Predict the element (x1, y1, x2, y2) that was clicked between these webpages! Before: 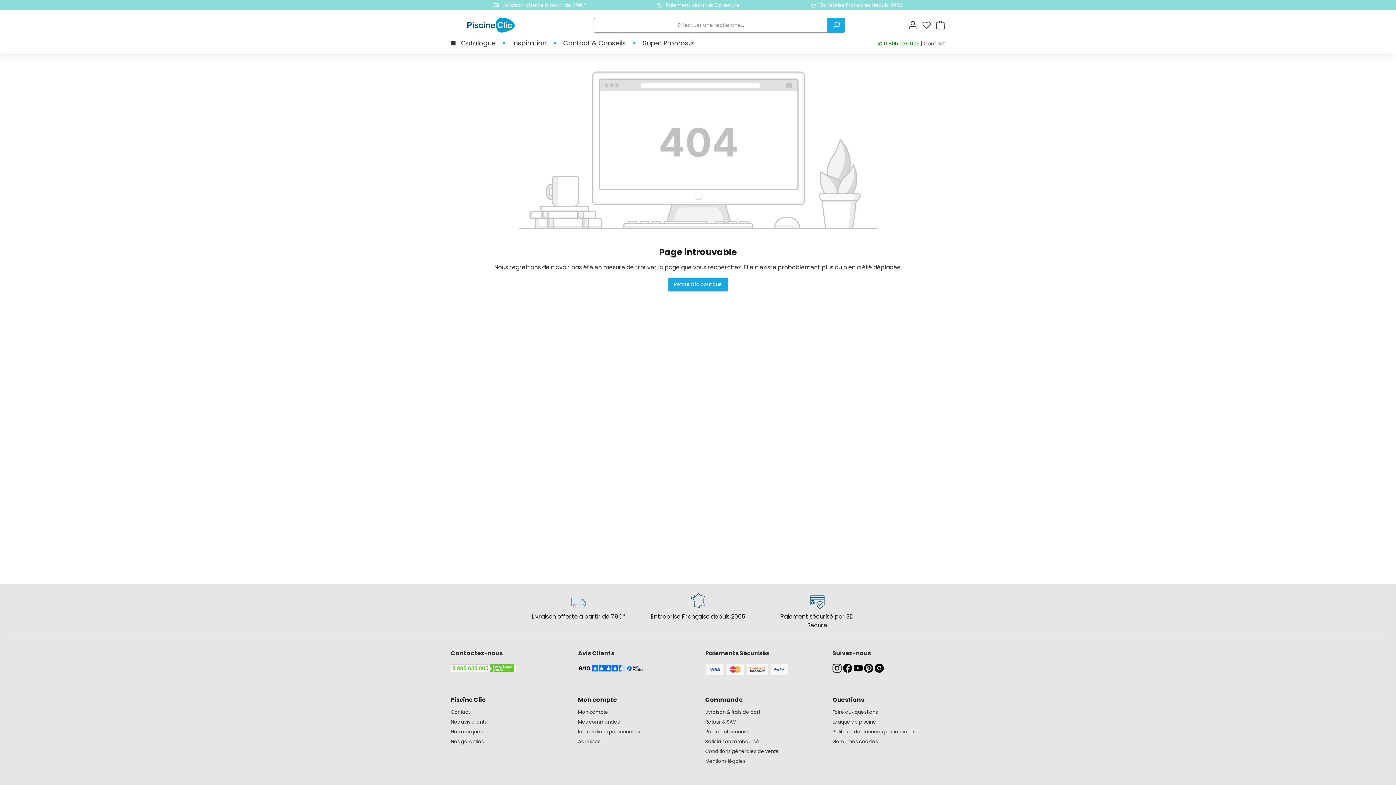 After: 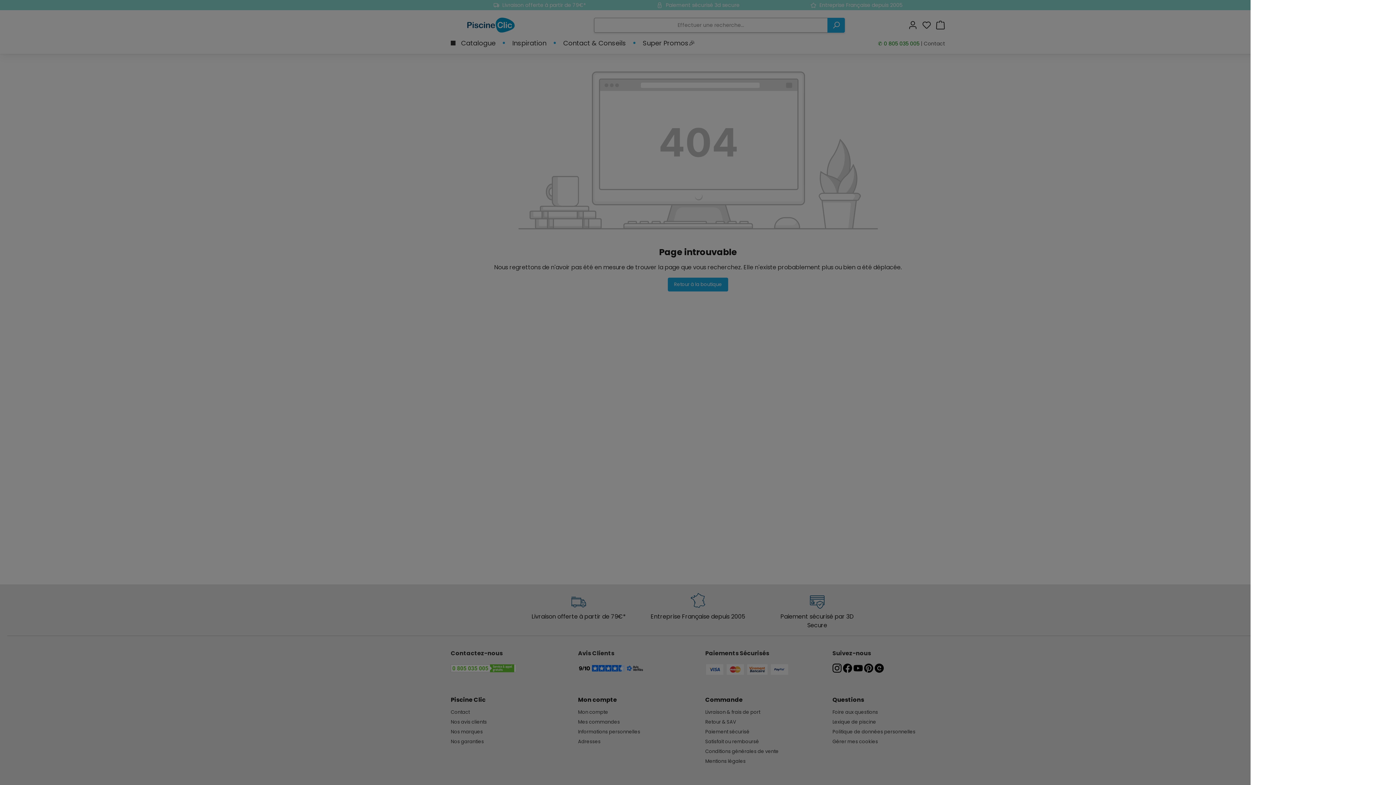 Action: label: Mon panier bbox: (936, 17, 945, 32)